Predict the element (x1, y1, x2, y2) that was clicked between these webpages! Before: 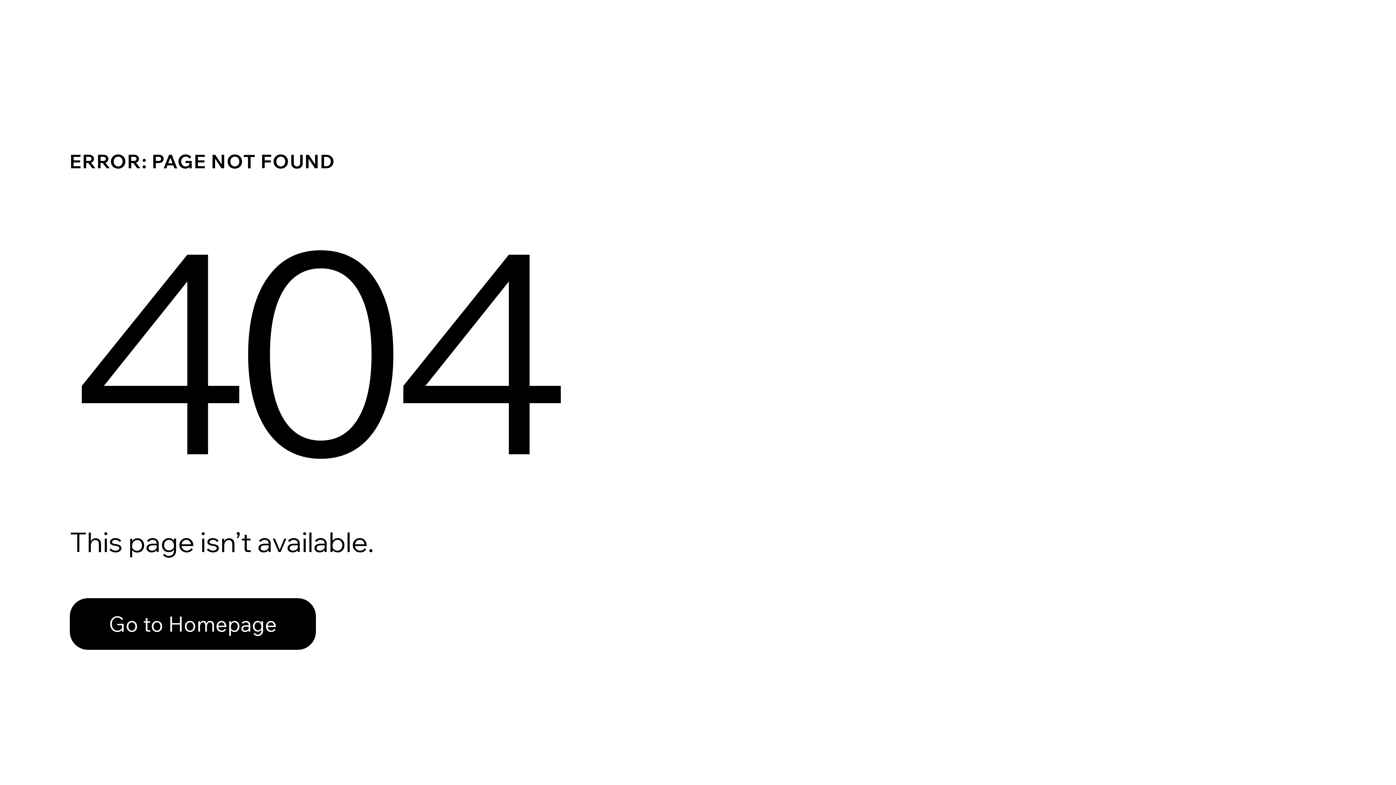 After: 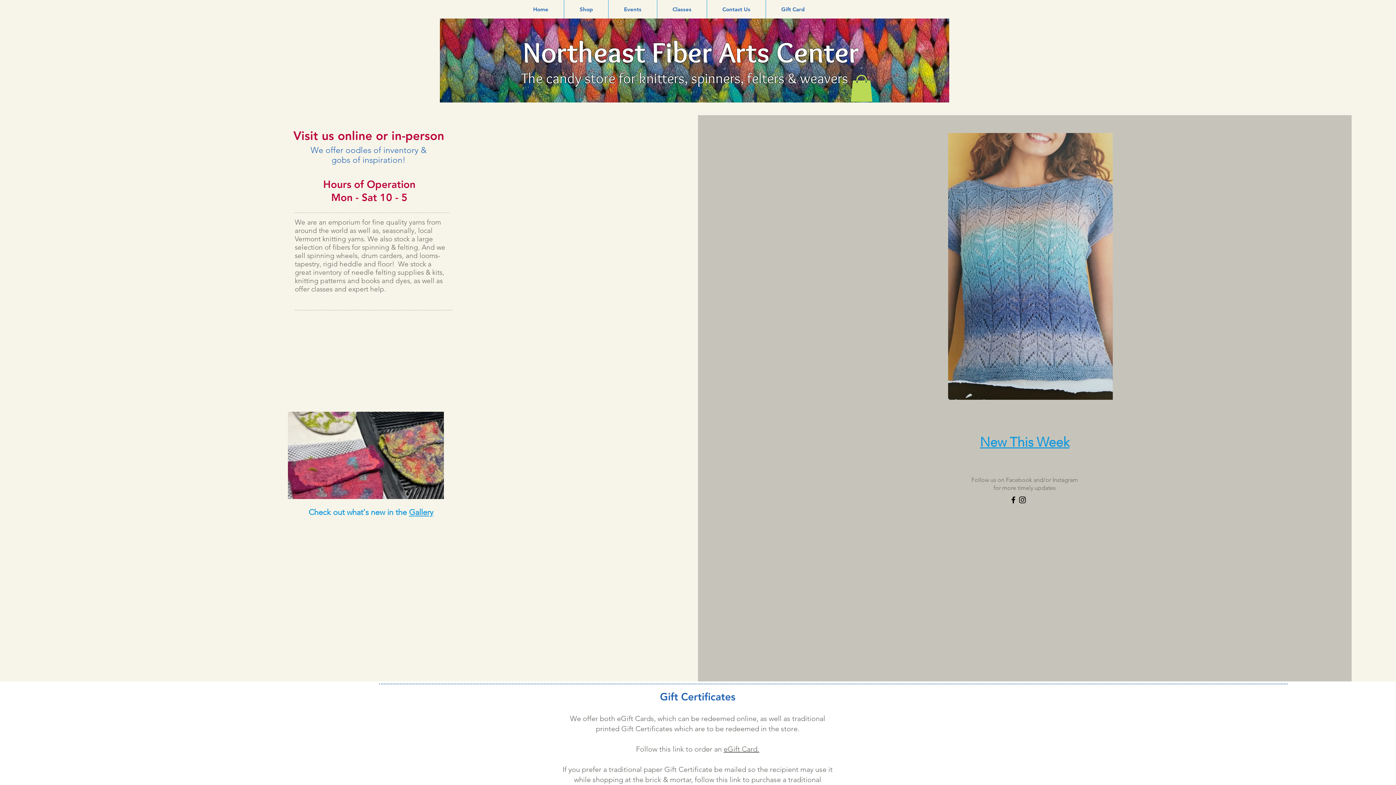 Action: label: Go to Homepage bbox: (69, 598, 316, 650)